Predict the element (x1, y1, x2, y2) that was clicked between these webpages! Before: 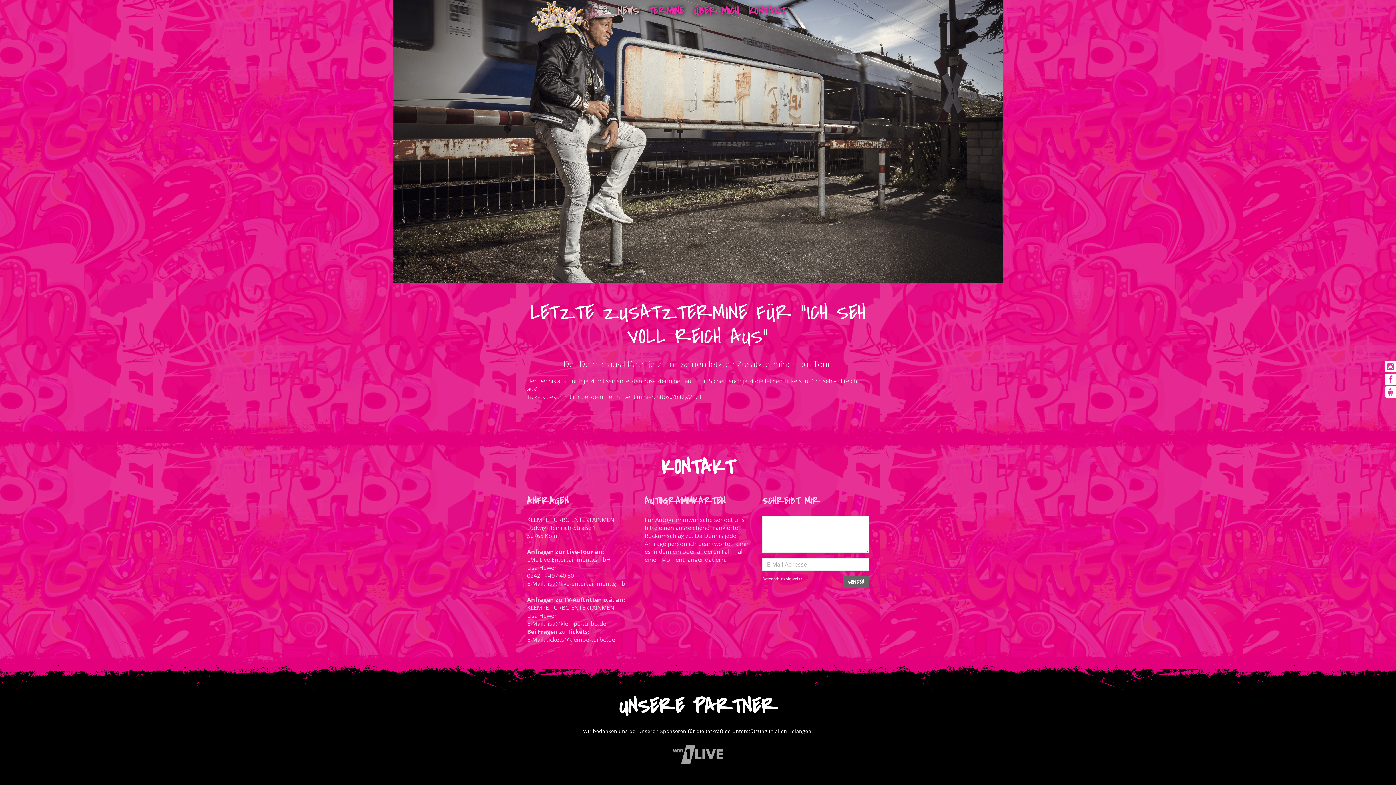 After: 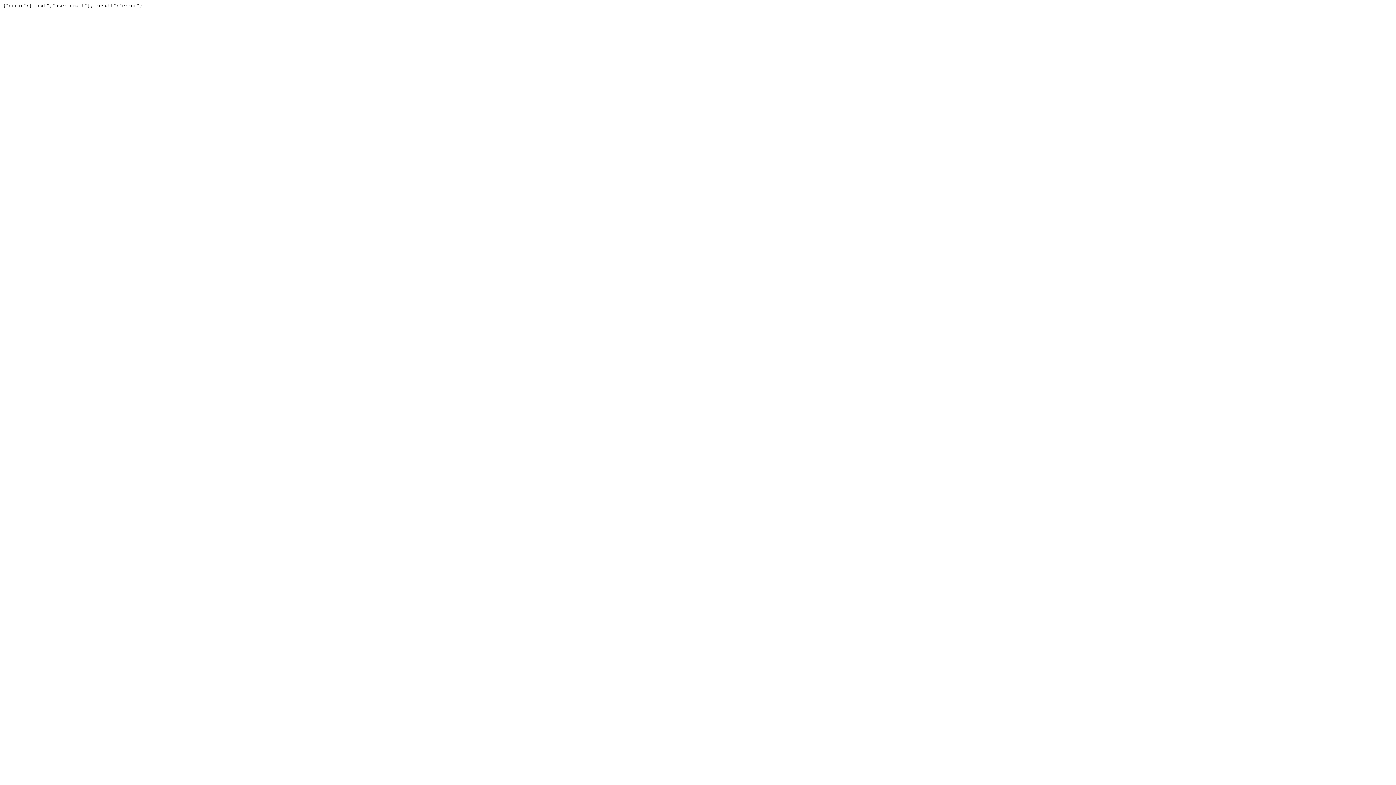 Action: bbox: (843, 576, 869, 588) label: SENDEN